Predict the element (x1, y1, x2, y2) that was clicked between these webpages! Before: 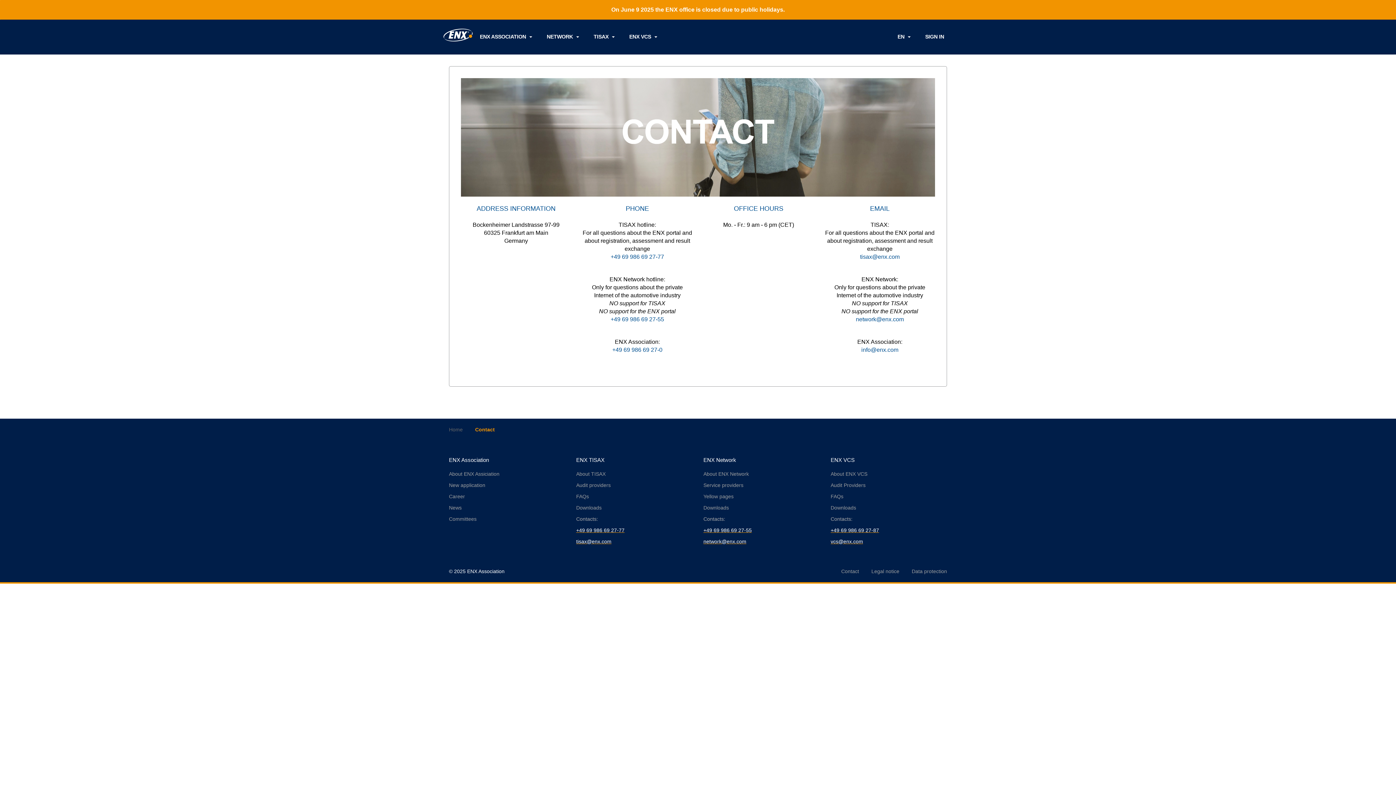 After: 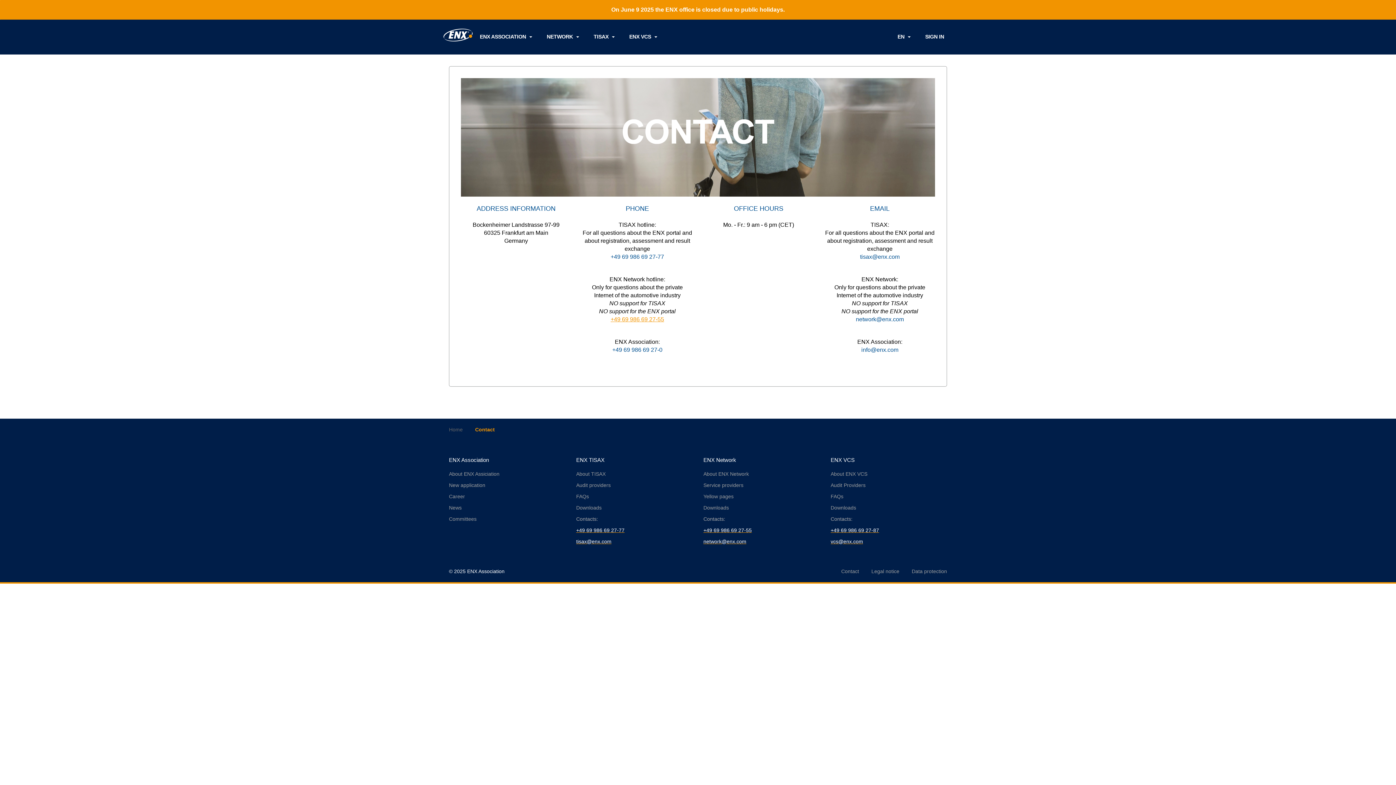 Action: bbox: (610, 316, 664, 322) label: +49 69 986 69 27-55